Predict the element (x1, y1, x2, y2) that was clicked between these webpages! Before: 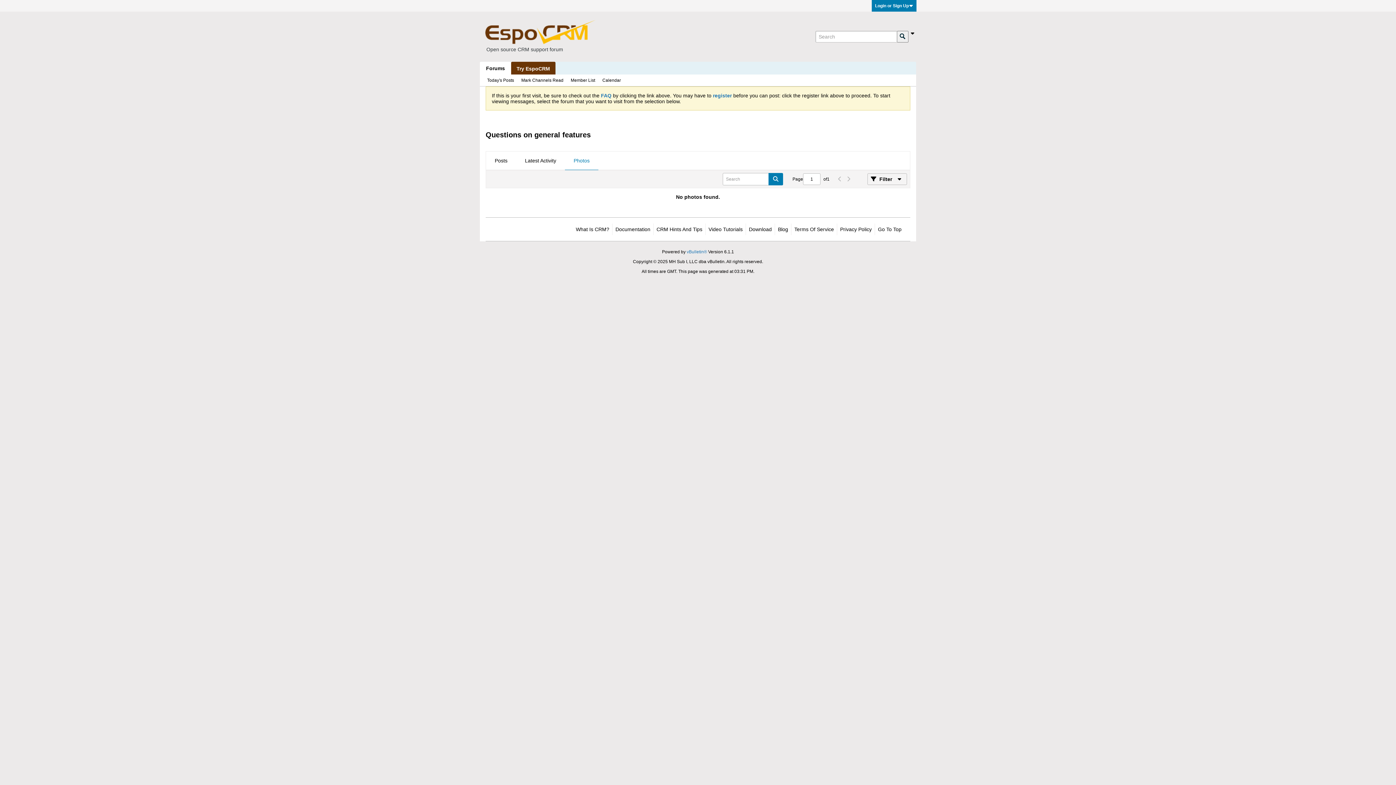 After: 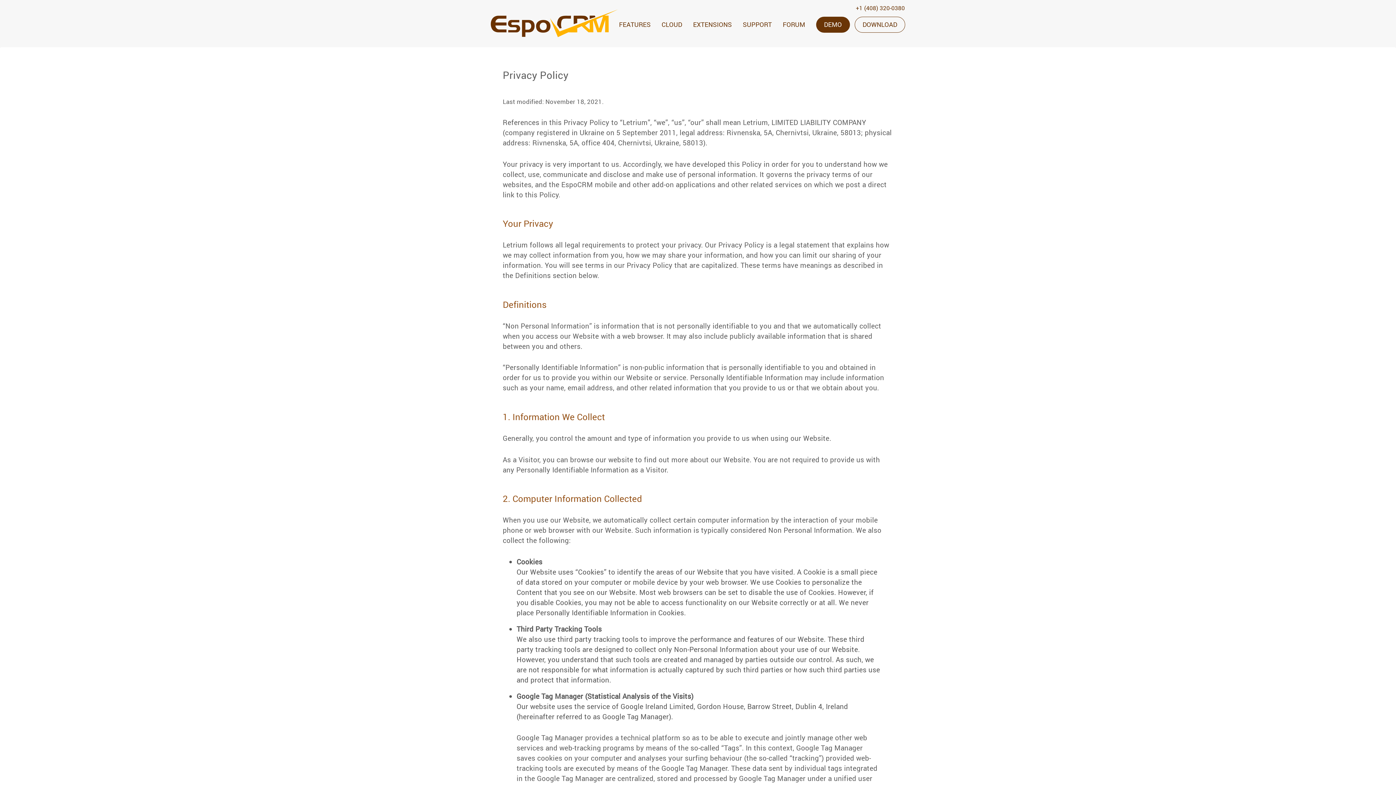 Action: bbox: (837, 223, 872, 235) label: Privacy Policy